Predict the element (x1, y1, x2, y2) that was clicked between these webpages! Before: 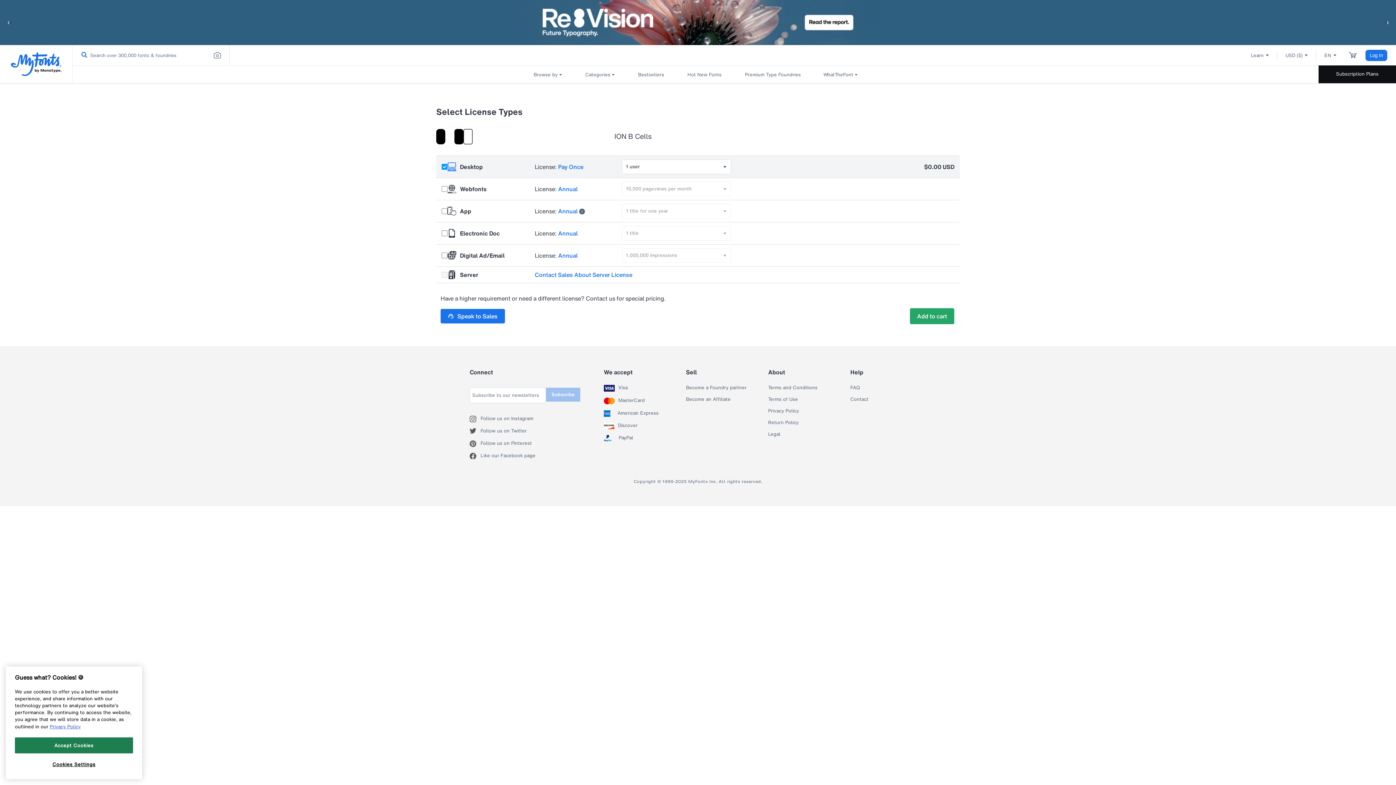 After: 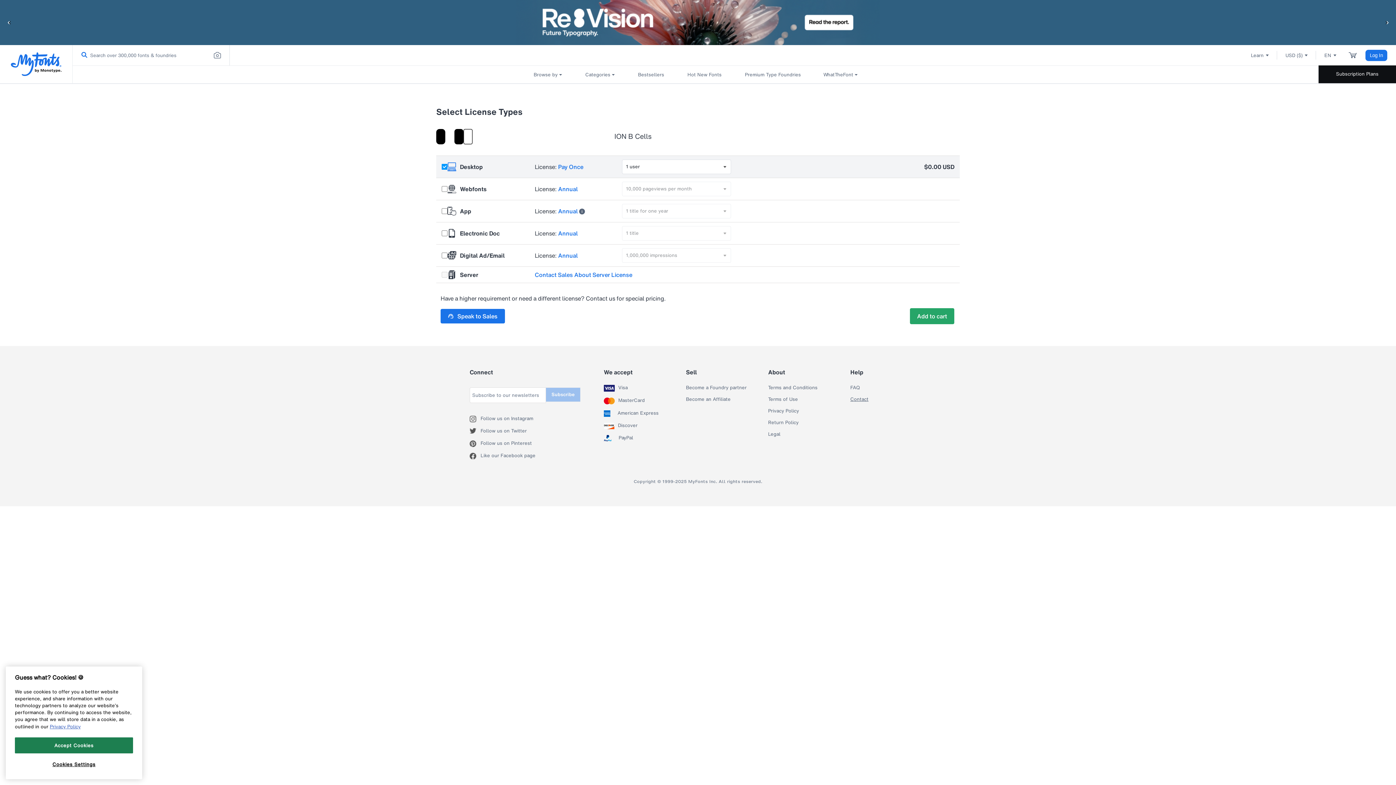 Action: bbox: (850, 396, 868, 402) label: Contact